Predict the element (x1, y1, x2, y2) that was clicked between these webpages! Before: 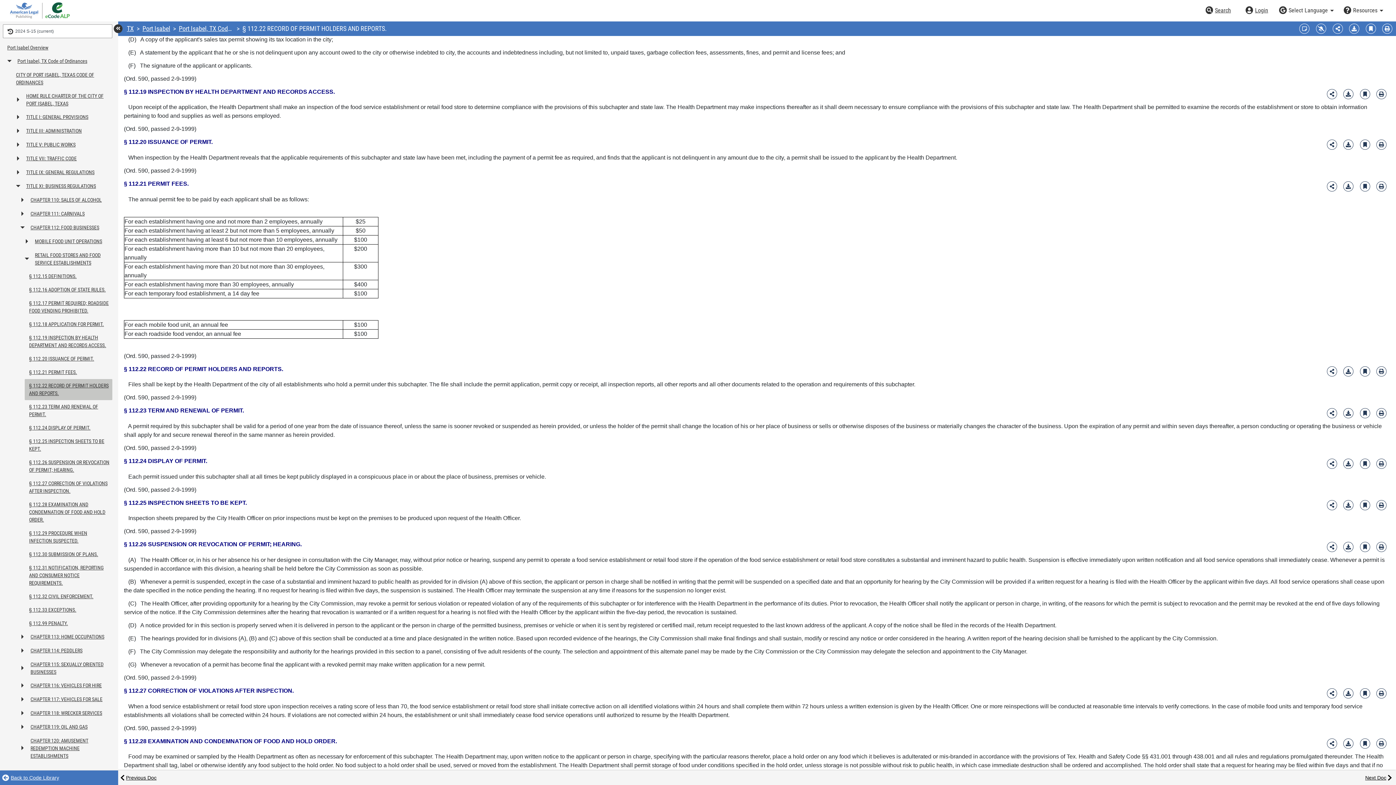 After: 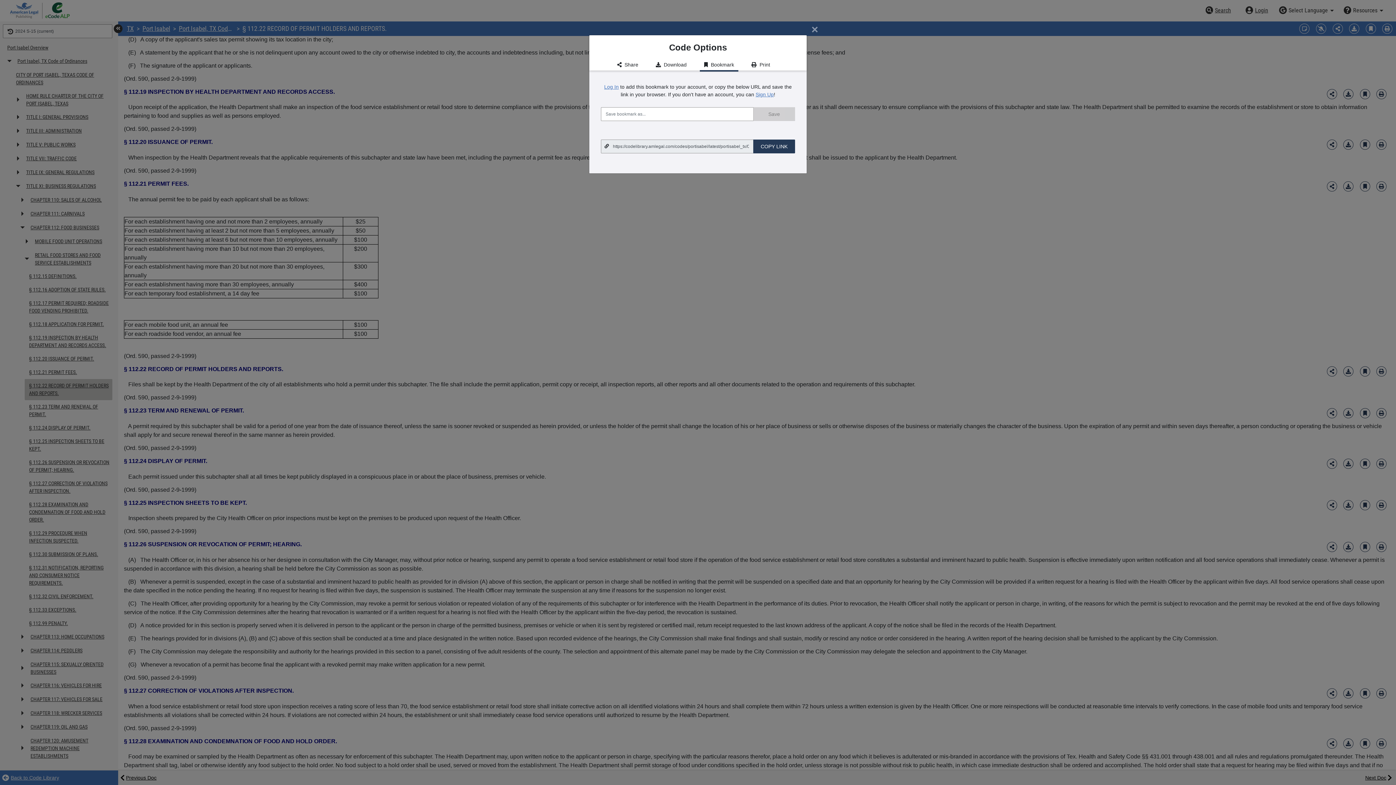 Action: bbox: (1360, 181, 1370, 191) label: Bookmark